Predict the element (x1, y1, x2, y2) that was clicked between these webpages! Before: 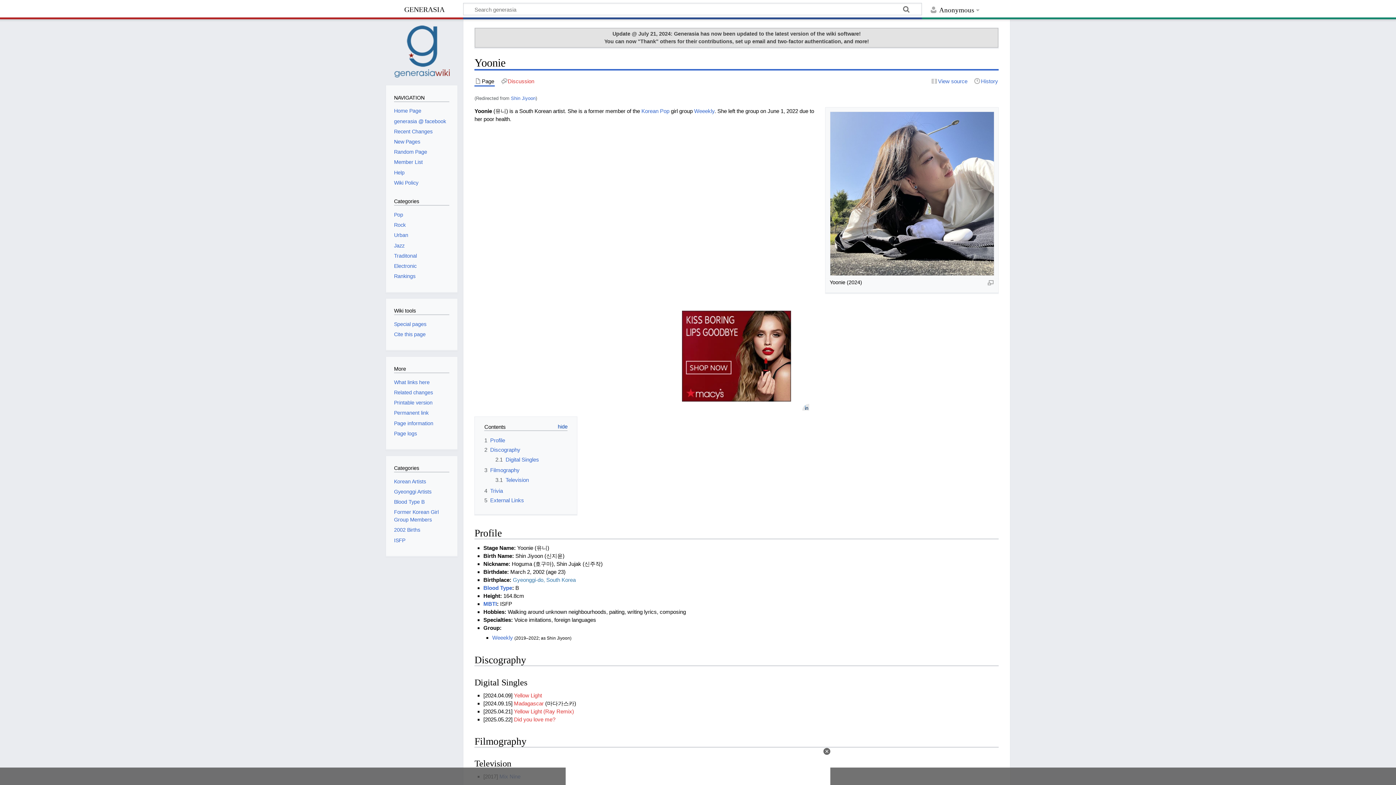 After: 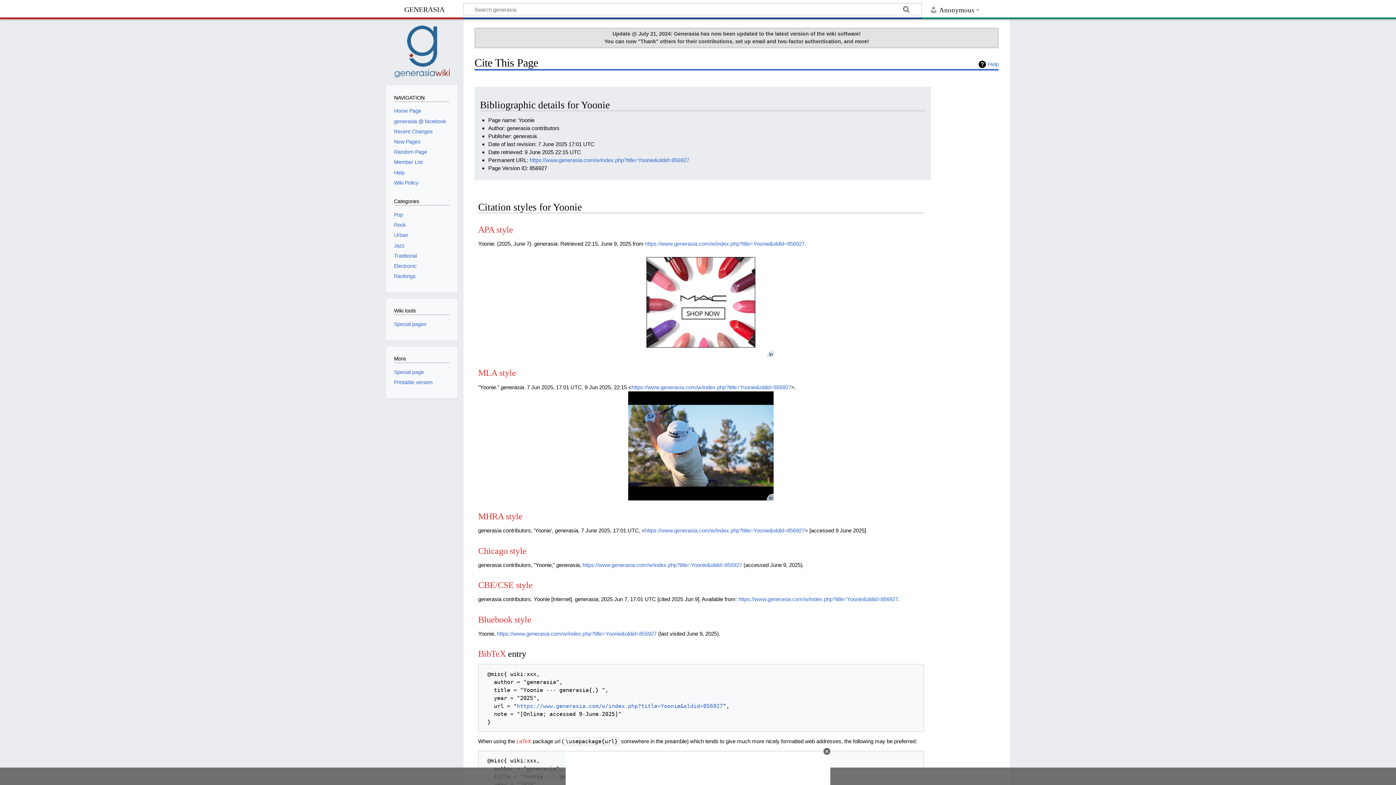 Action: bbox: (394, 331, 425, 337) label: Cite this page